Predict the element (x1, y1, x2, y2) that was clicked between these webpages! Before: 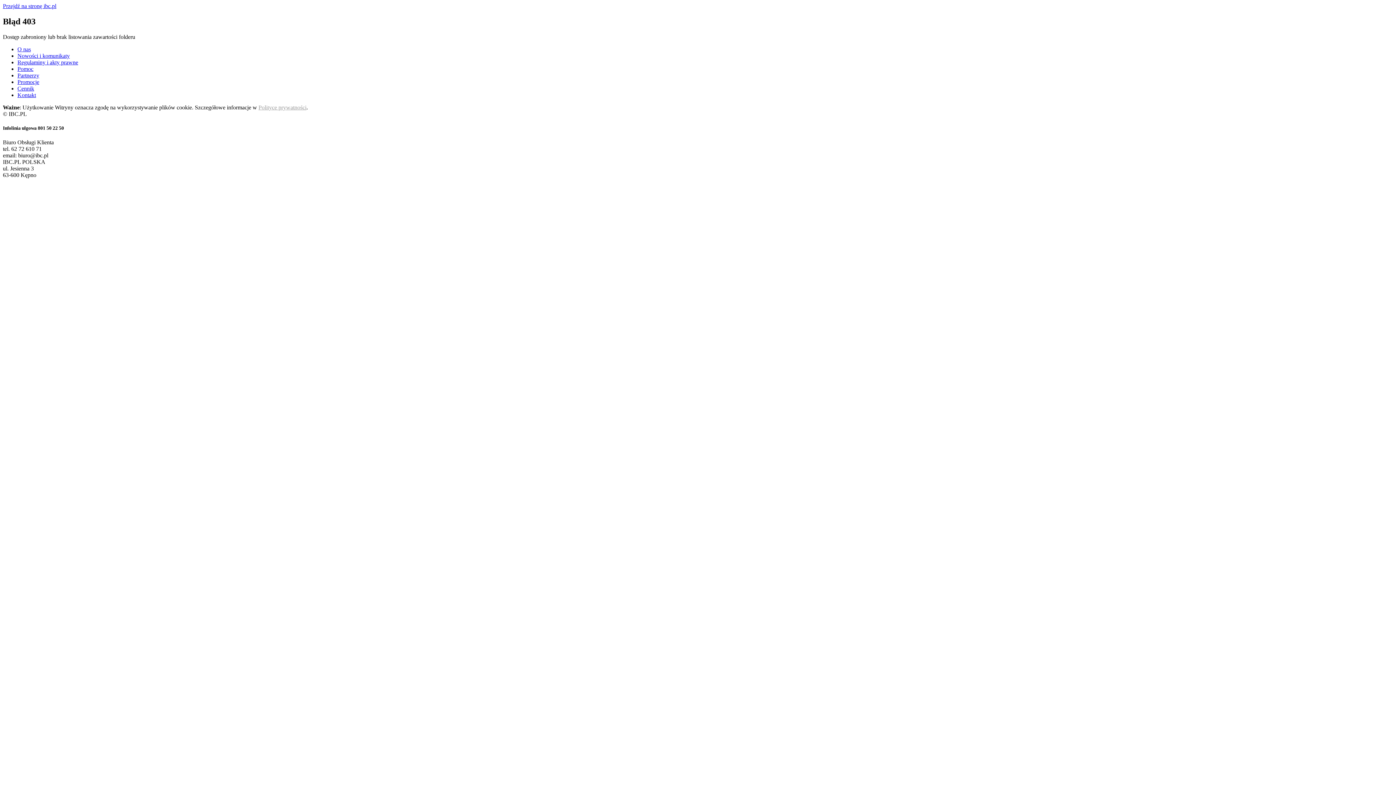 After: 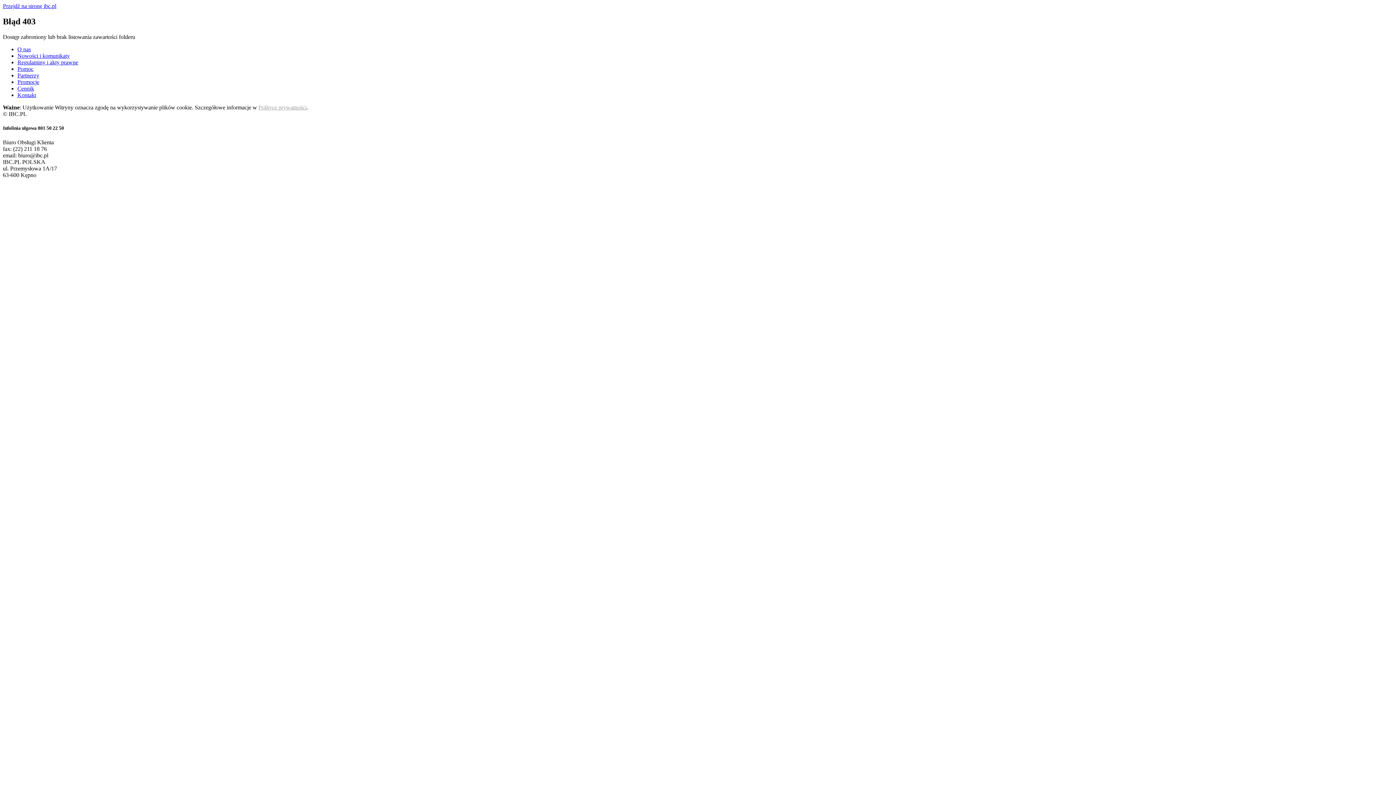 Action: label: Nowości i komunikaty bbox: (17, 52, 69, 58)